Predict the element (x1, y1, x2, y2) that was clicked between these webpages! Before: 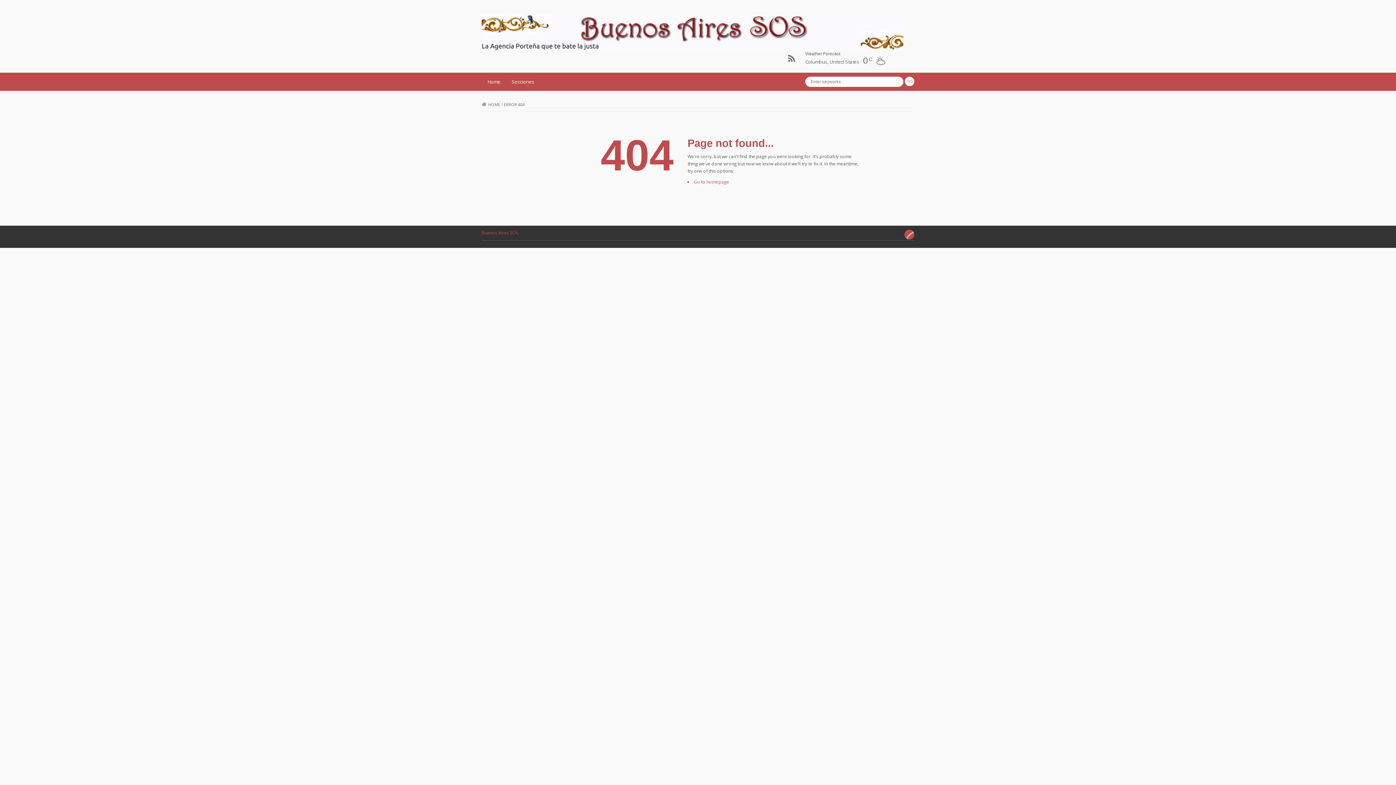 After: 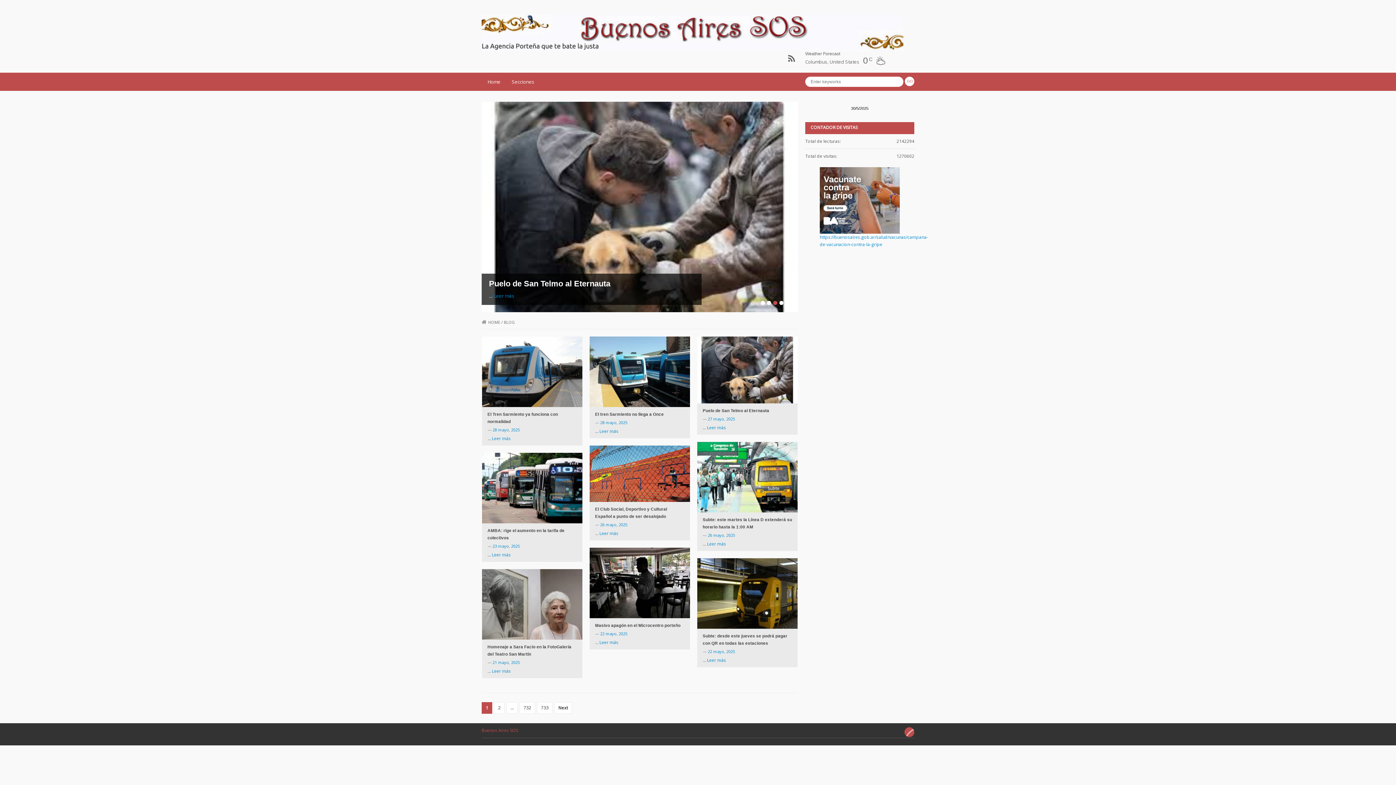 Action: bbox: (481, 101, 500, 107) label: HOME